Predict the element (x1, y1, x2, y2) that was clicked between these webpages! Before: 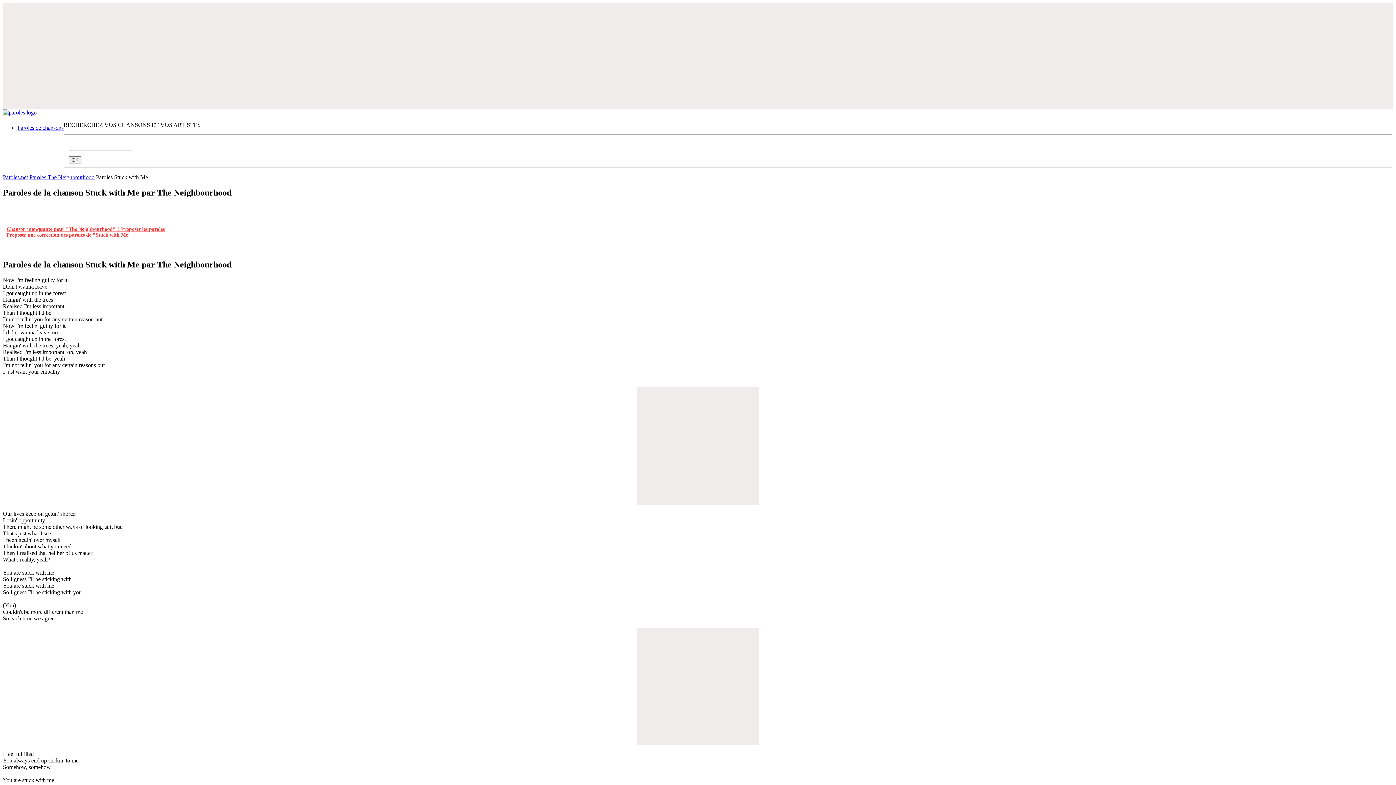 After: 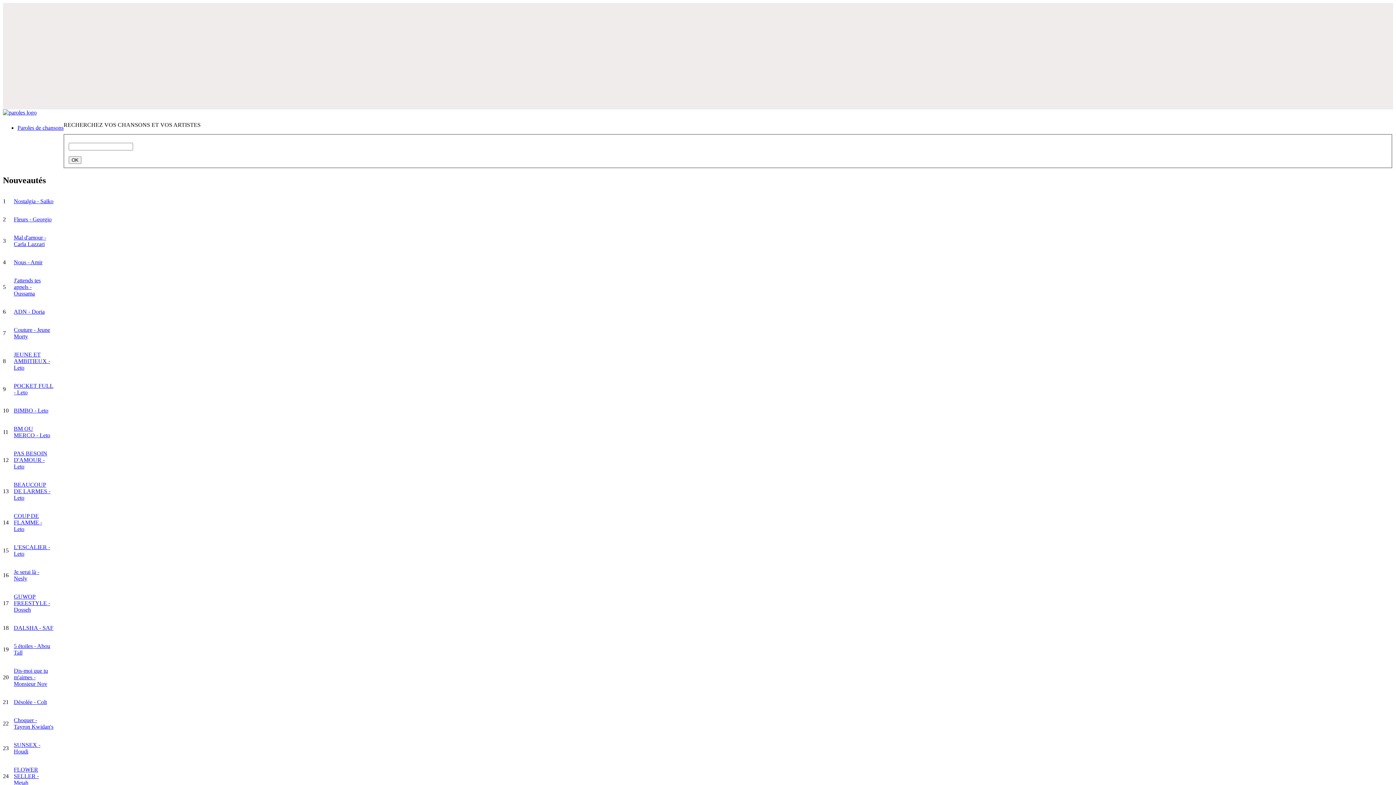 Action: bbox: (17, 124, 63, 130) label: Paroles de chansons